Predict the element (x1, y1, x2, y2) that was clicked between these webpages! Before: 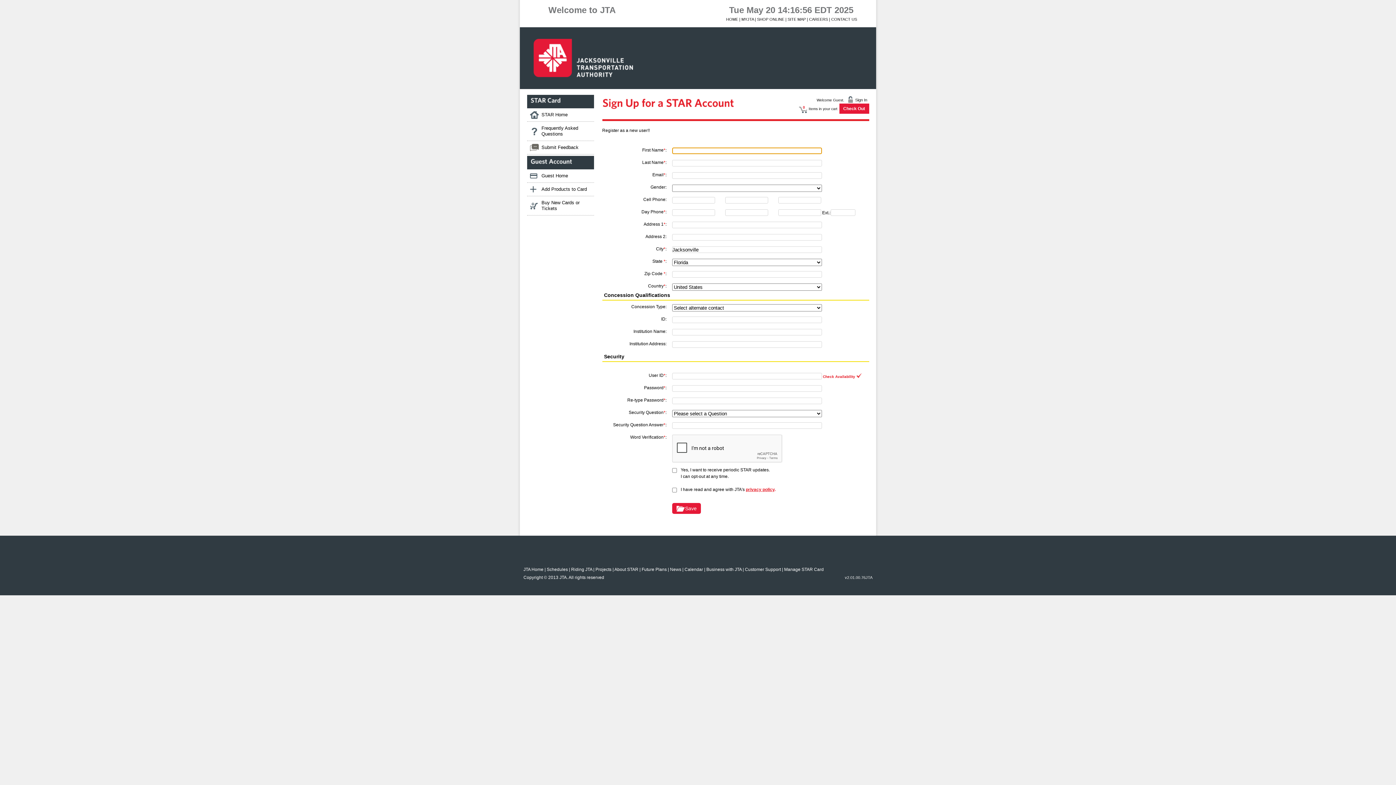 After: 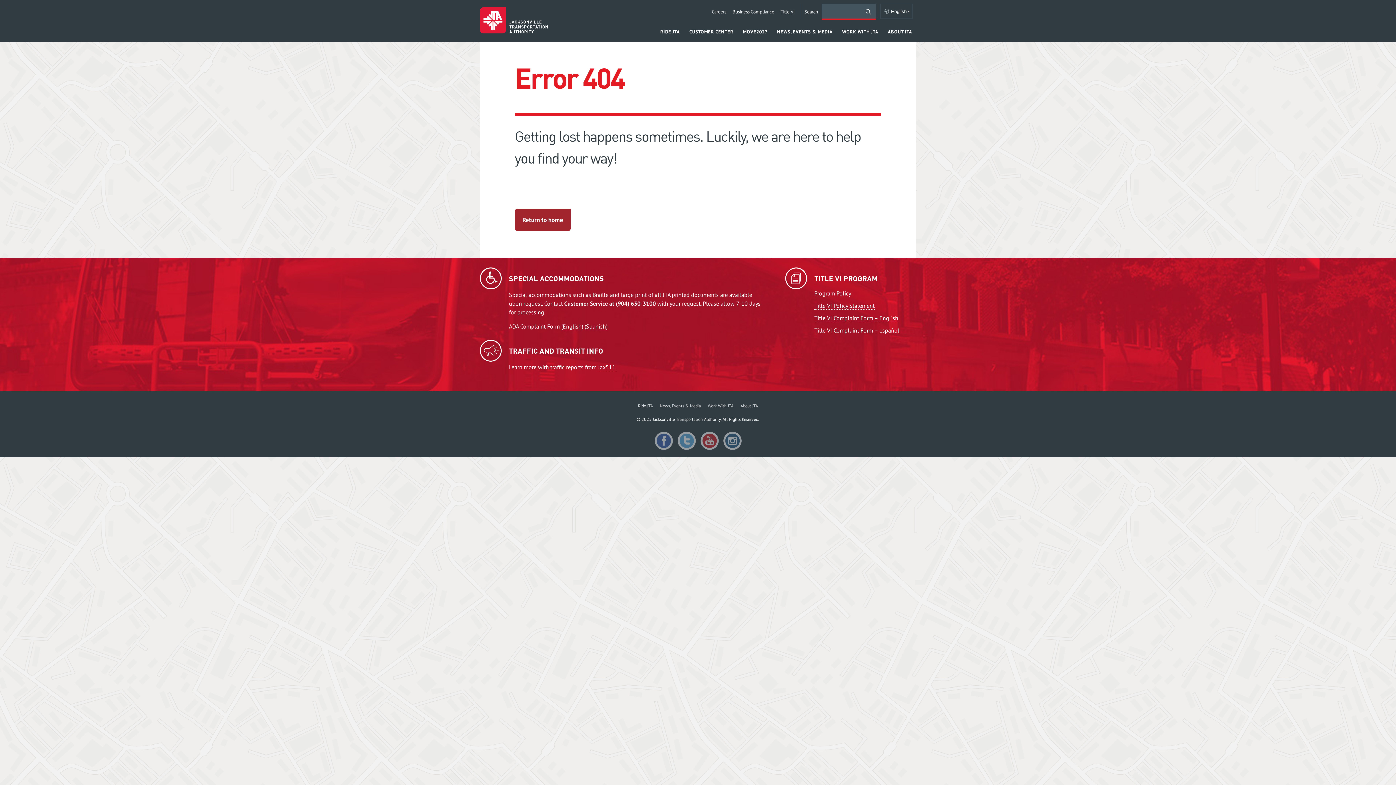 Action: label: Customer Support bbox: (745, 567, 781, 572)